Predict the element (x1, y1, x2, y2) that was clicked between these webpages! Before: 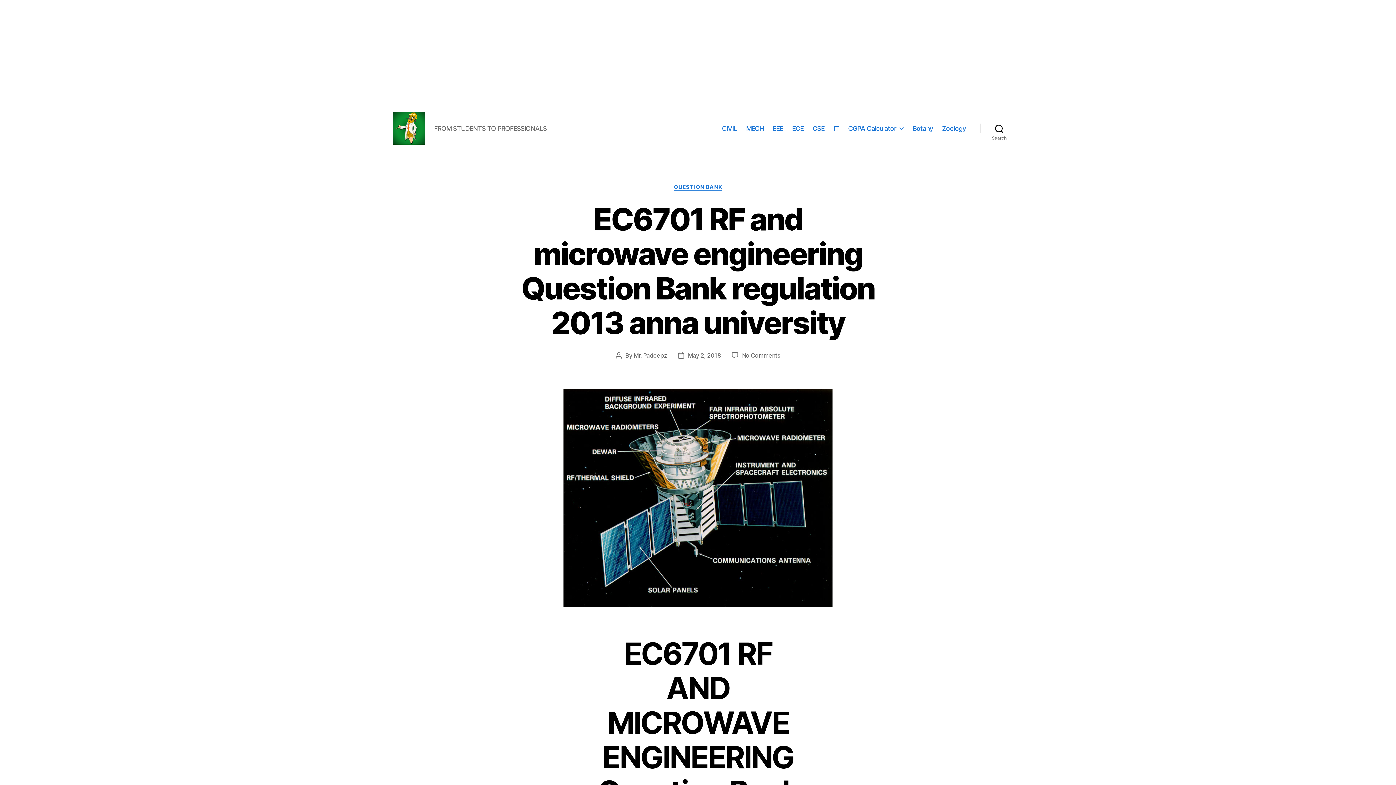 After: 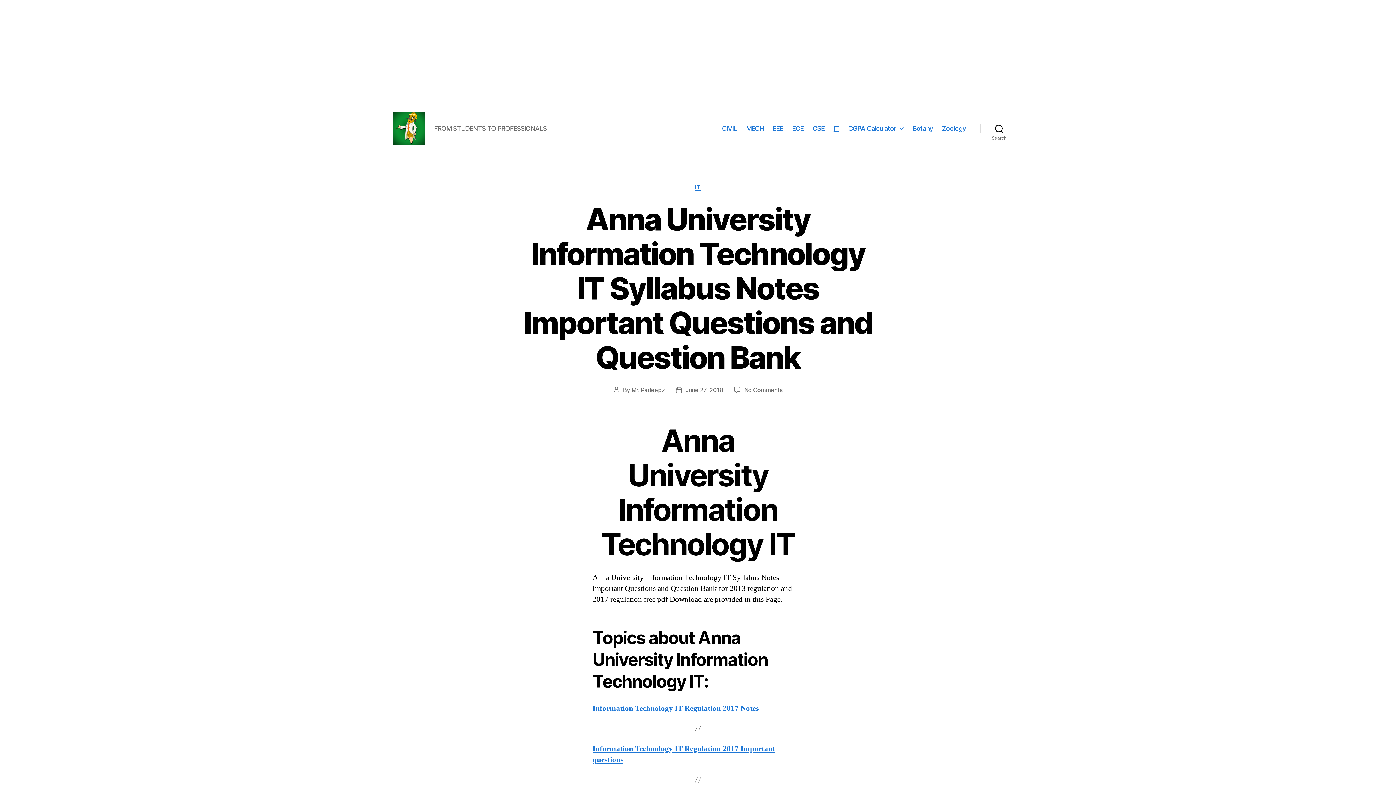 Action: label: IT bbox: (833, 124, 839, 132)